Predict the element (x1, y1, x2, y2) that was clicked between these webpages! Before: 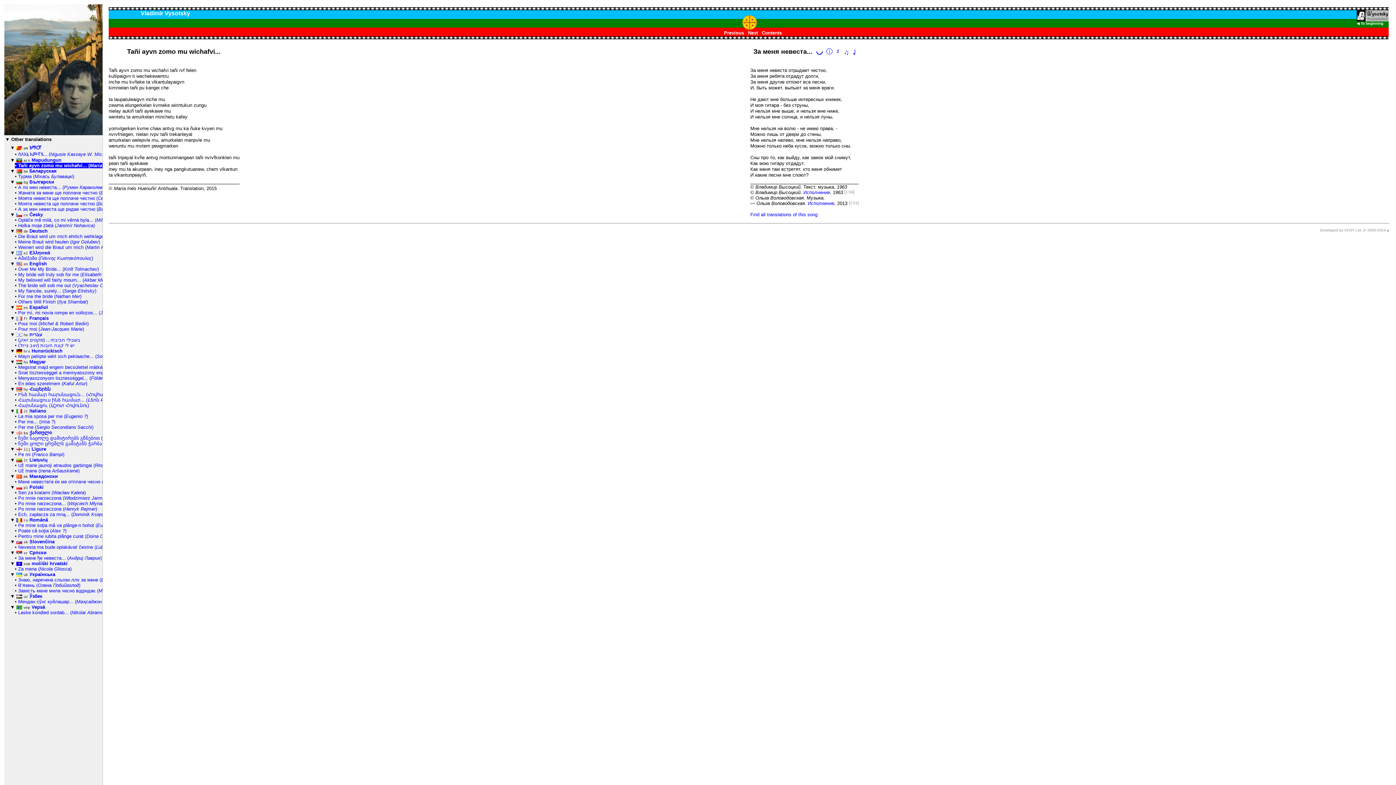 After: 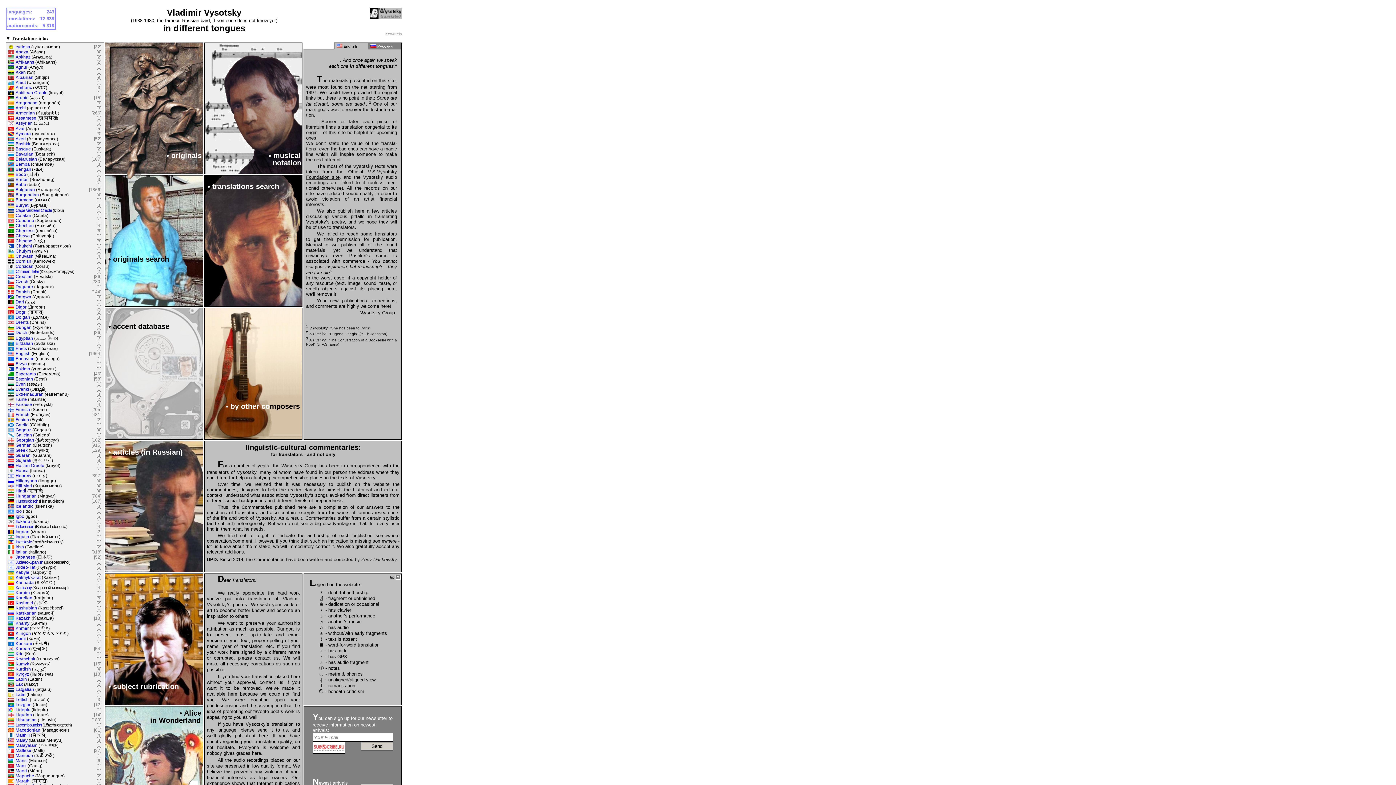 Action: bbox: (1357, 10, 1389, 25) label: 
◀ To beginning